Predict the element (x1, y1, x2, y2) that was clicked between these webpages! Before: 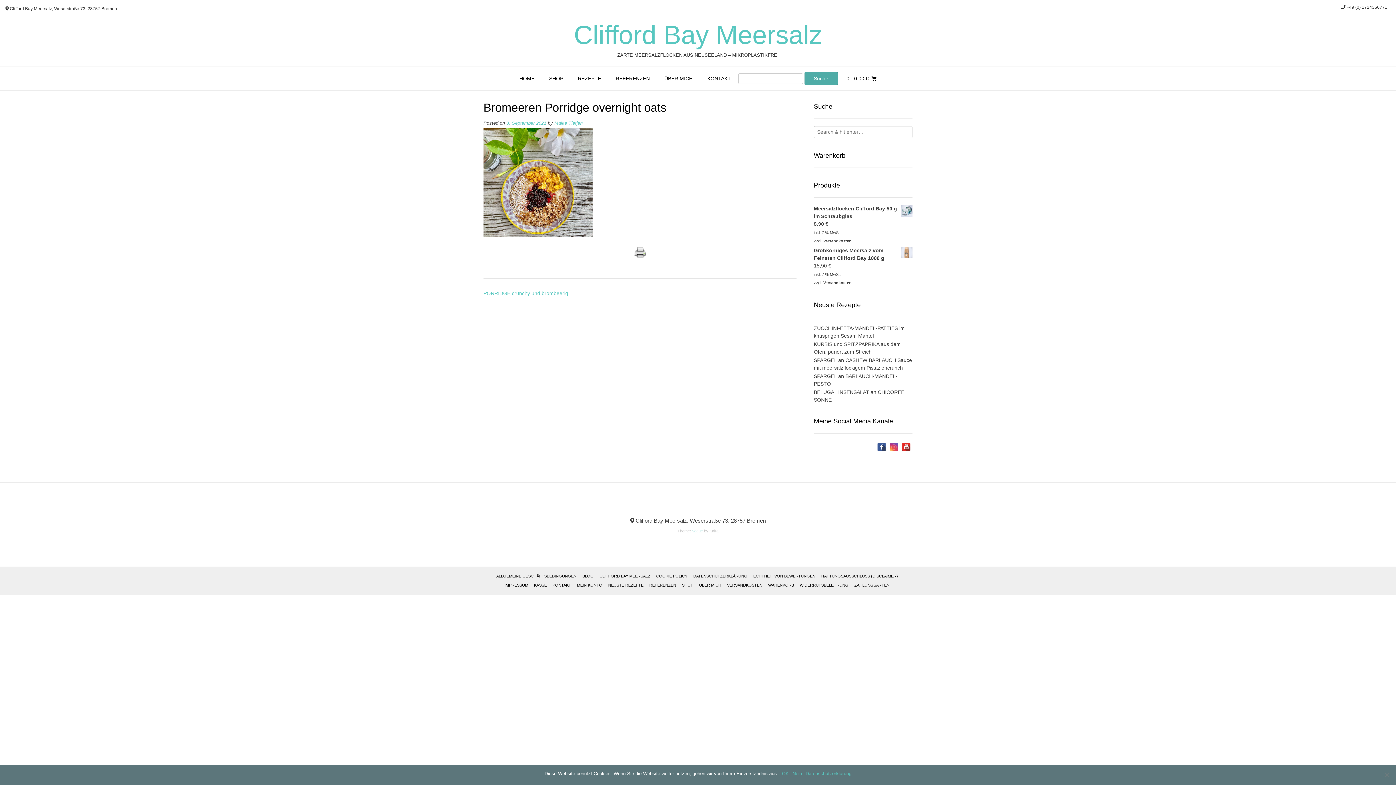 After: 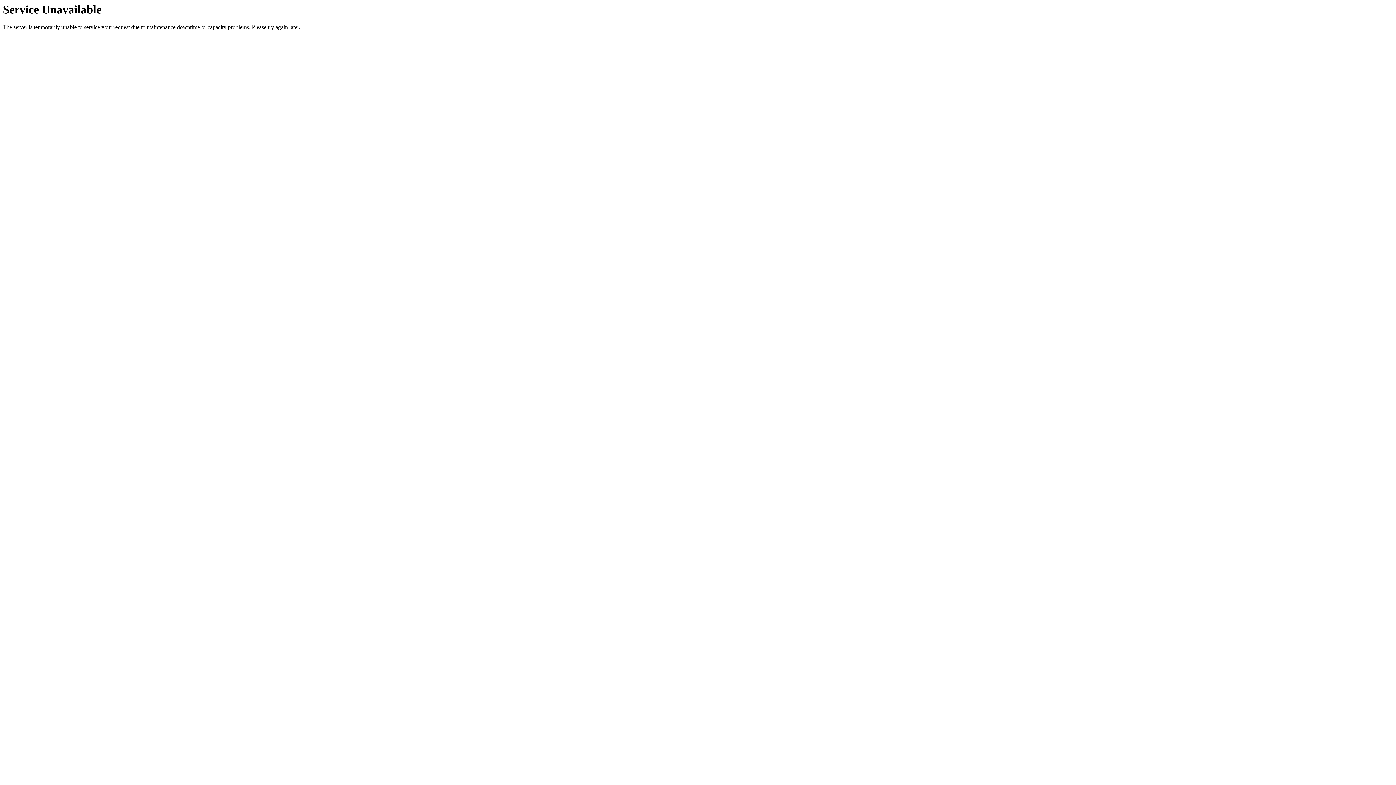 Action: label: MEIN KONTO bbox: (575, 582, 604, 588)